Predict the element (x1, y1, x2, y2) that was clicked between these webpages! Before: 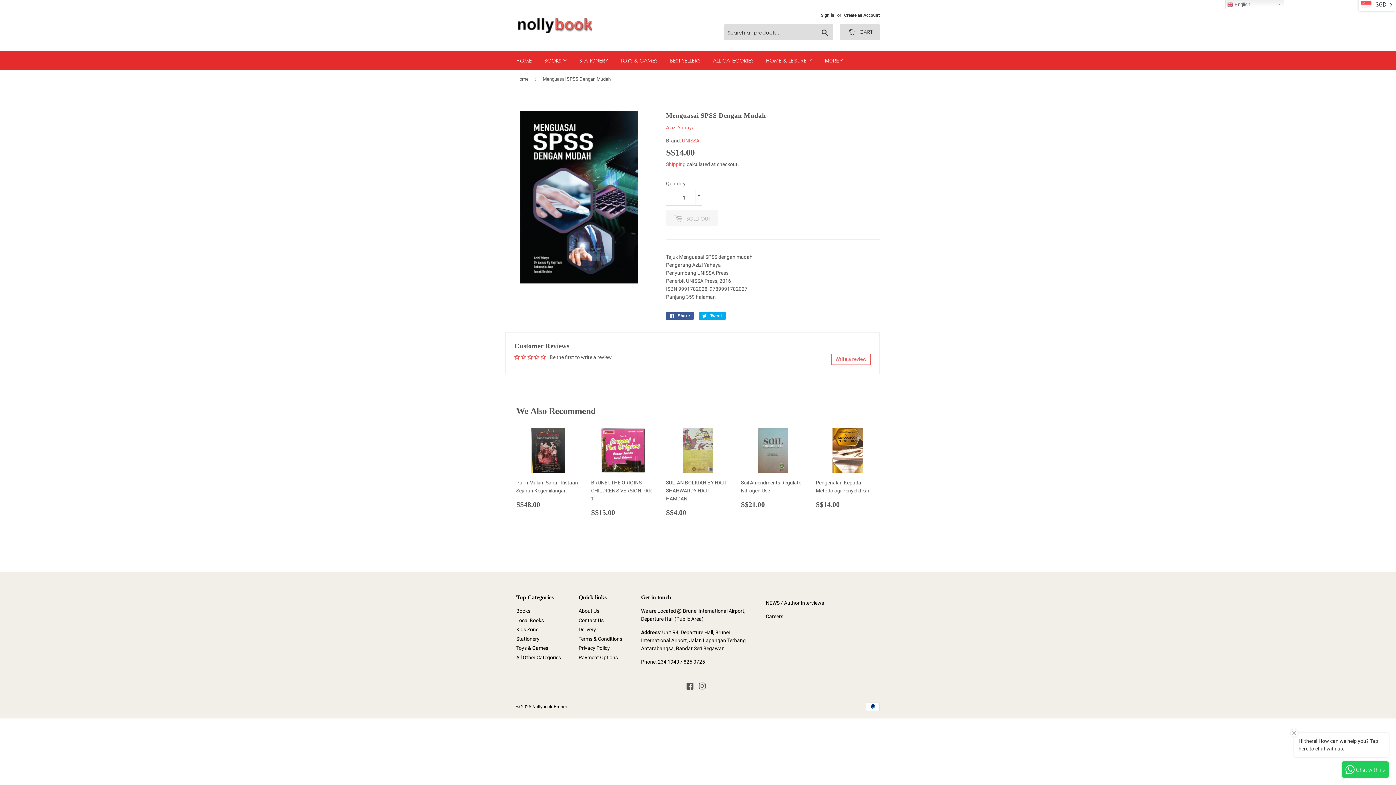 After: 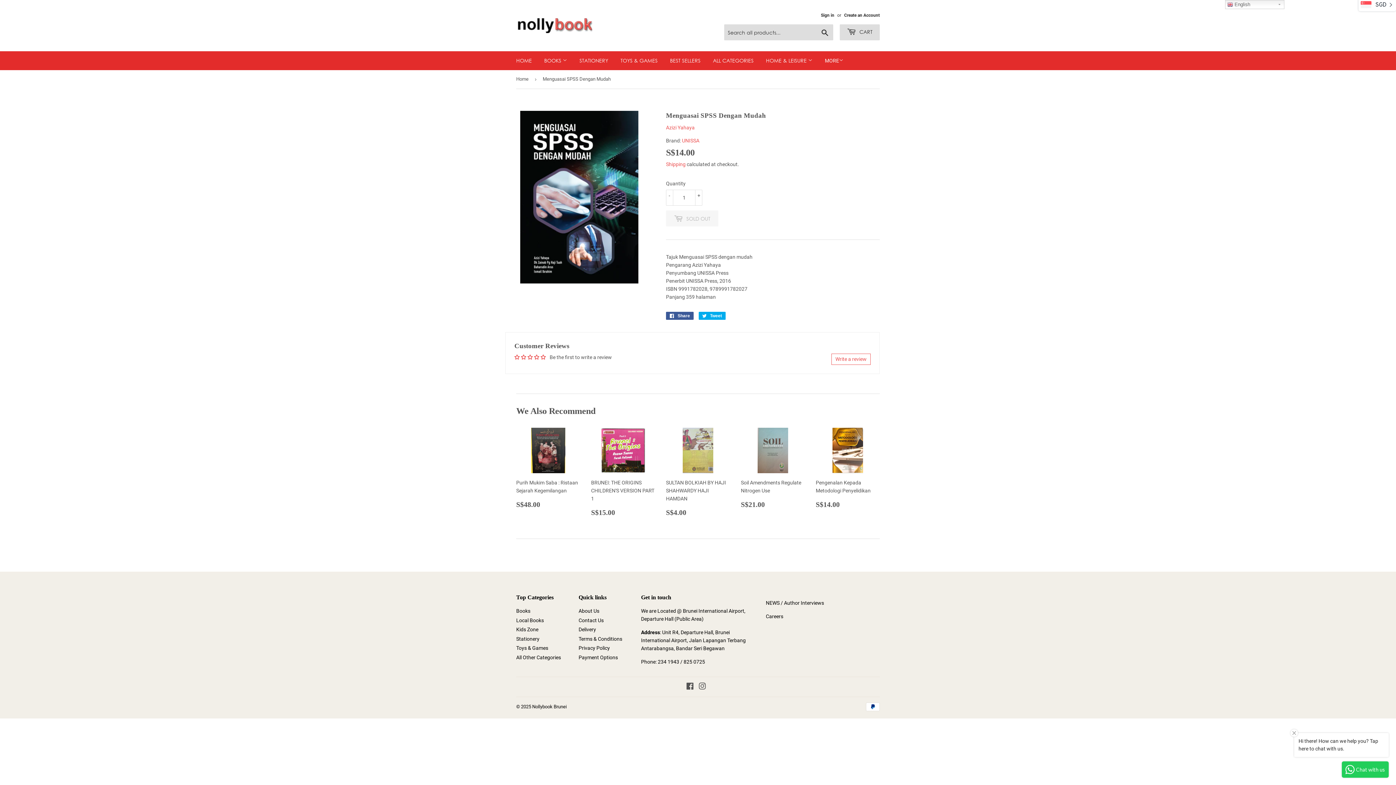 Action: label: Write a review bbox: (831, 353, 870, 365)